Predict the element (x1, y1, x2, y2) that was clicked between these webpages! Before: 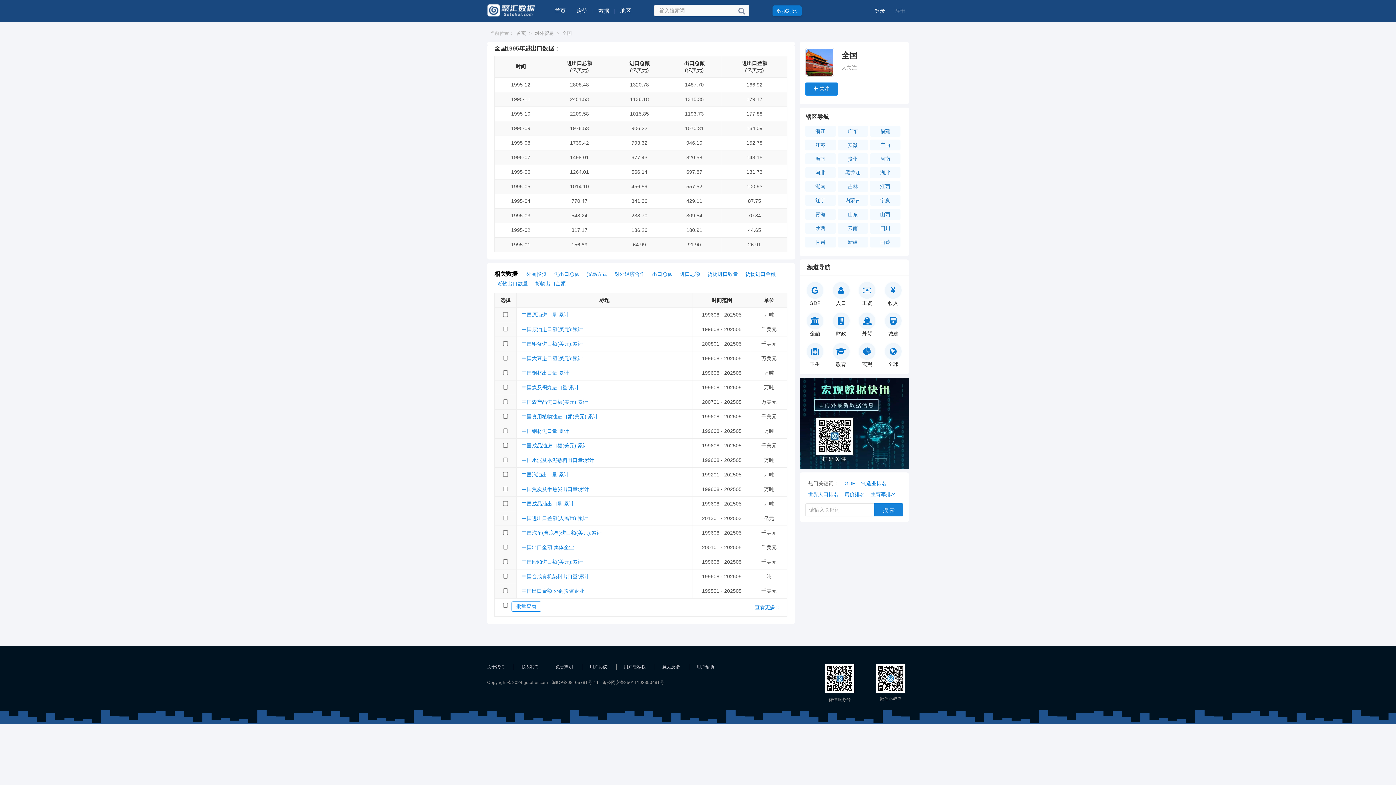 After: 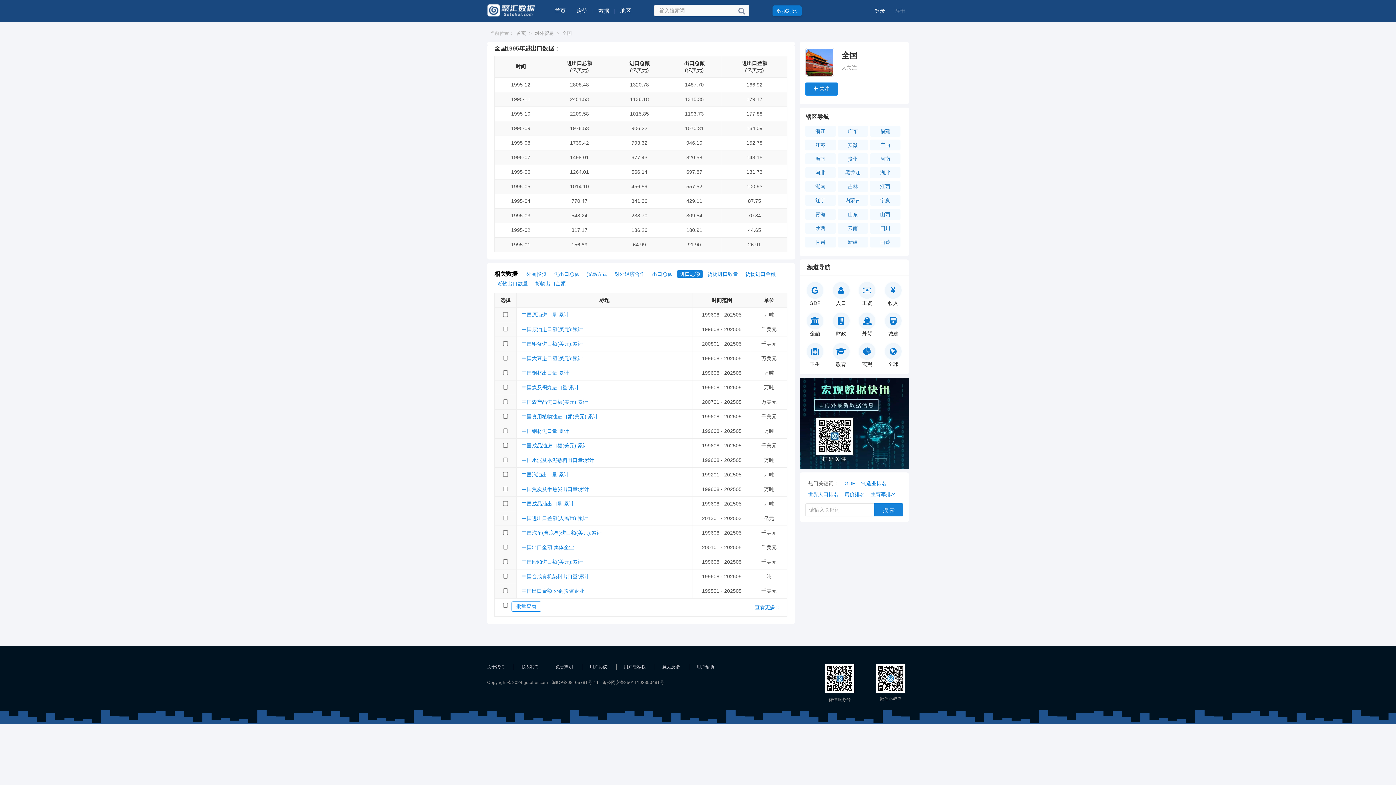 Action: label: 进口总额 bbox: (677, 271, 703, 277)